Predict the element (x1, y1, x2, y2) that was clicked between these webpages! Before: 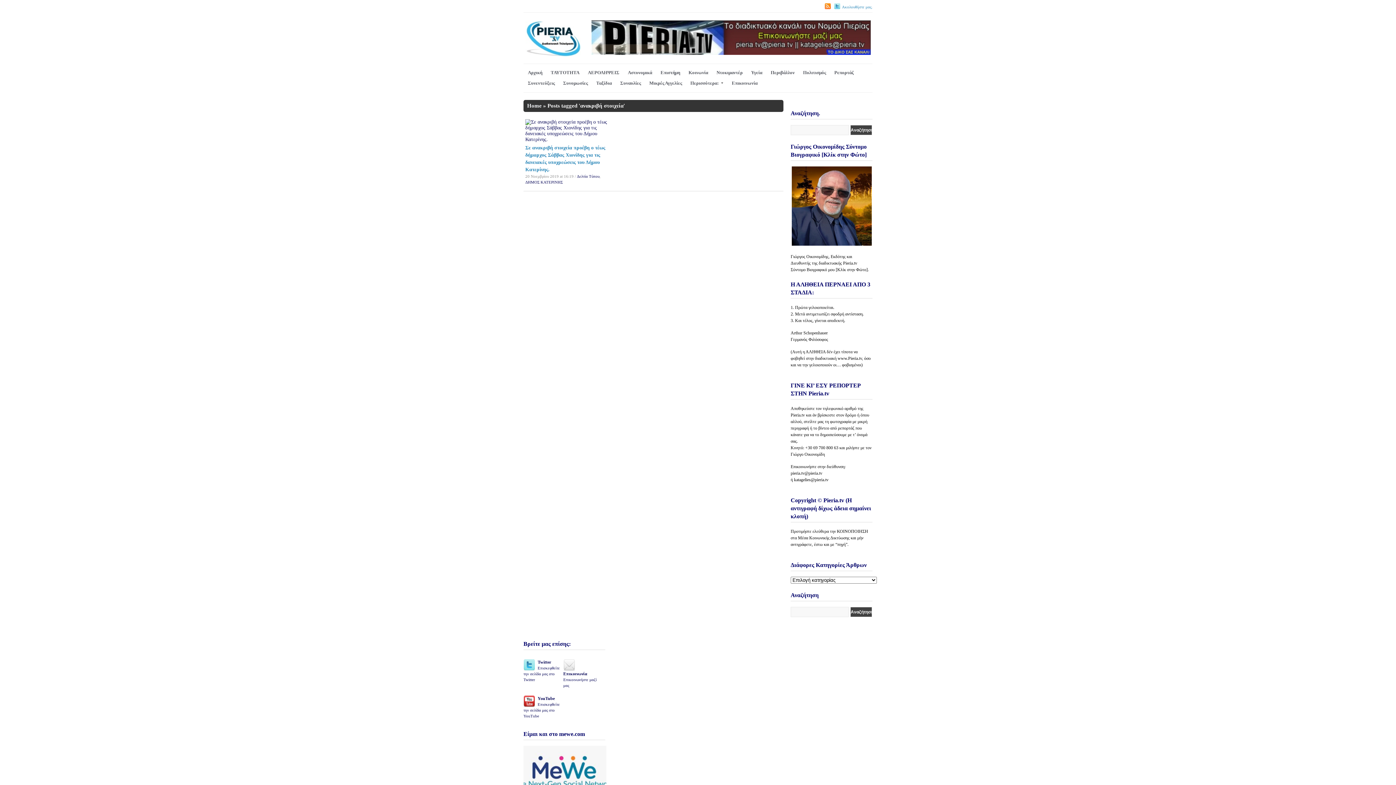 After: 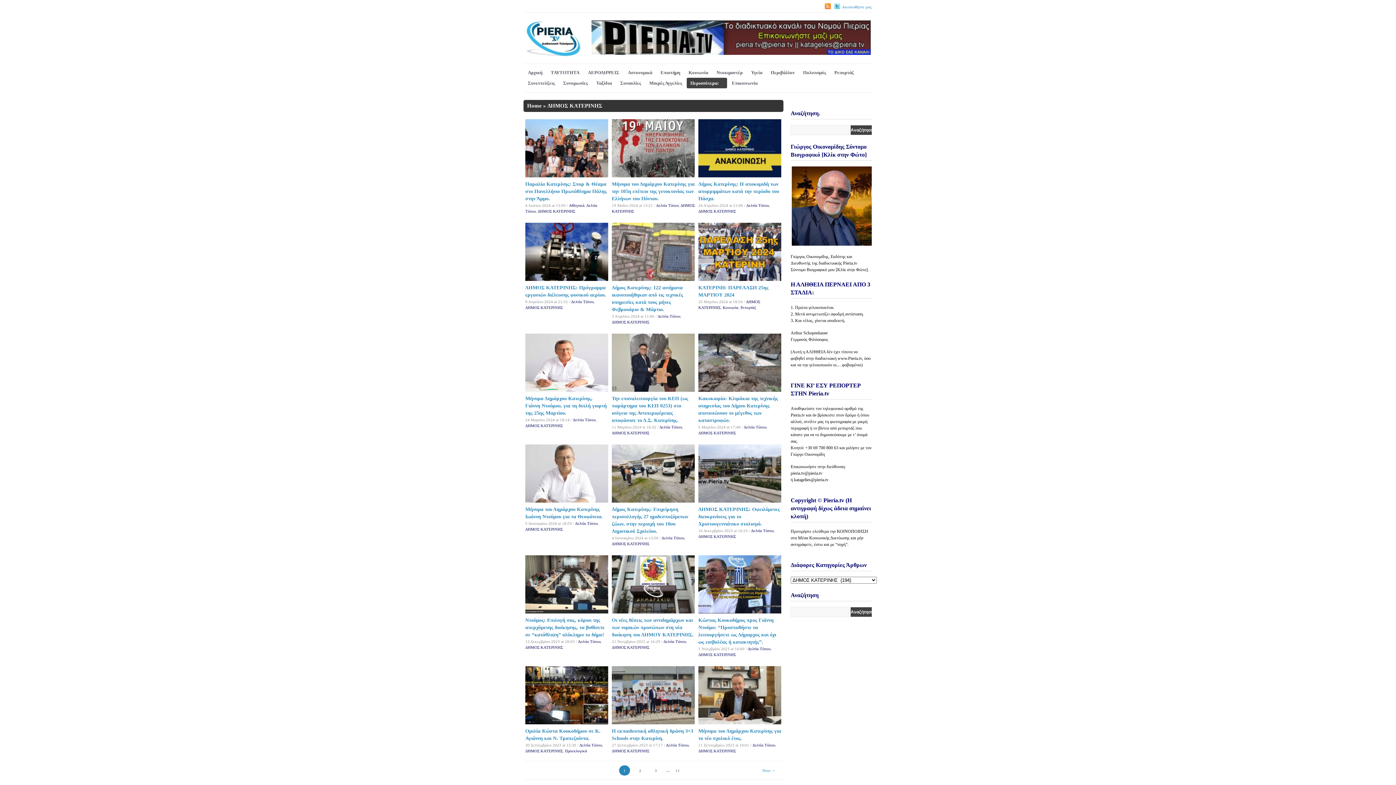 Action: label: ΔΗΜΟΣ ΚΑΤΕΡΙΝΗΣ bbox: (525, 180, 562, 184)